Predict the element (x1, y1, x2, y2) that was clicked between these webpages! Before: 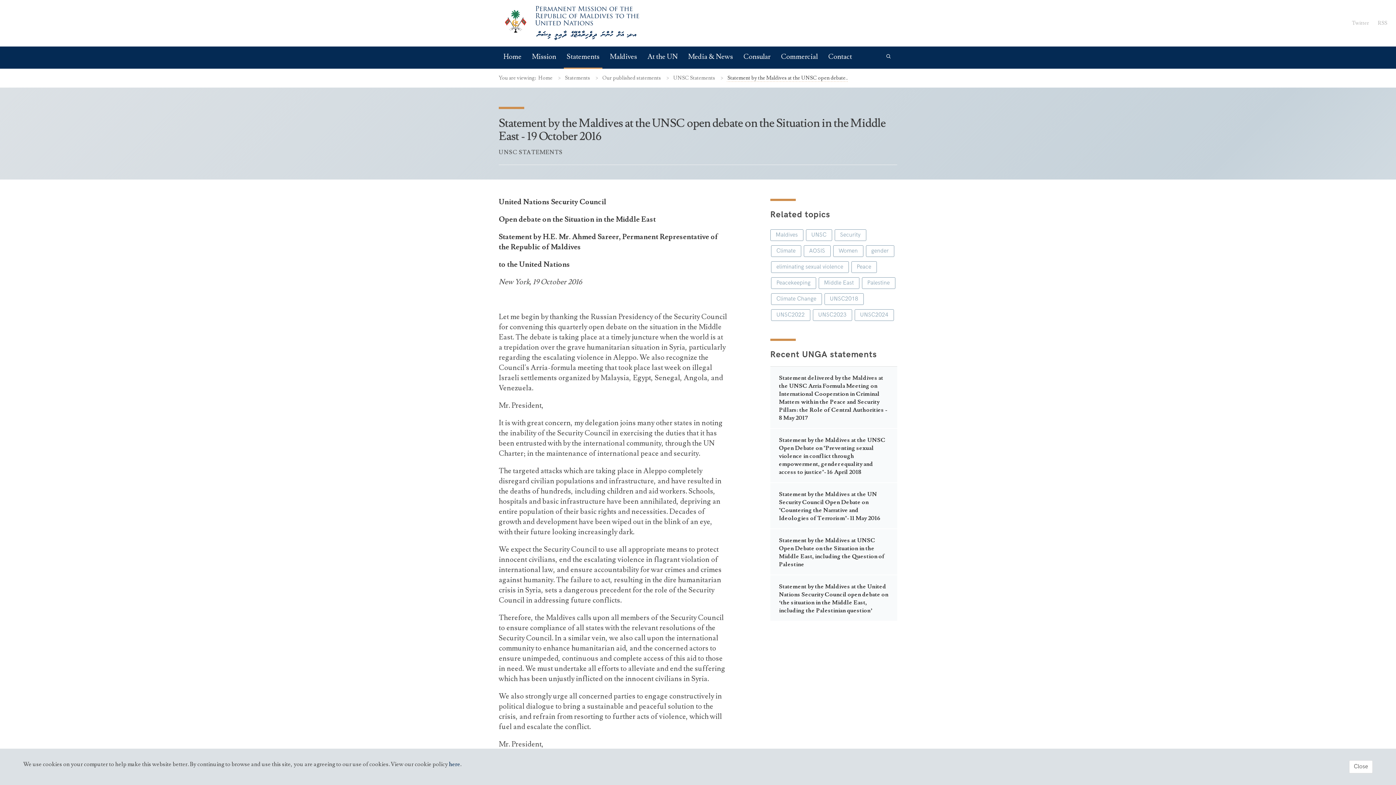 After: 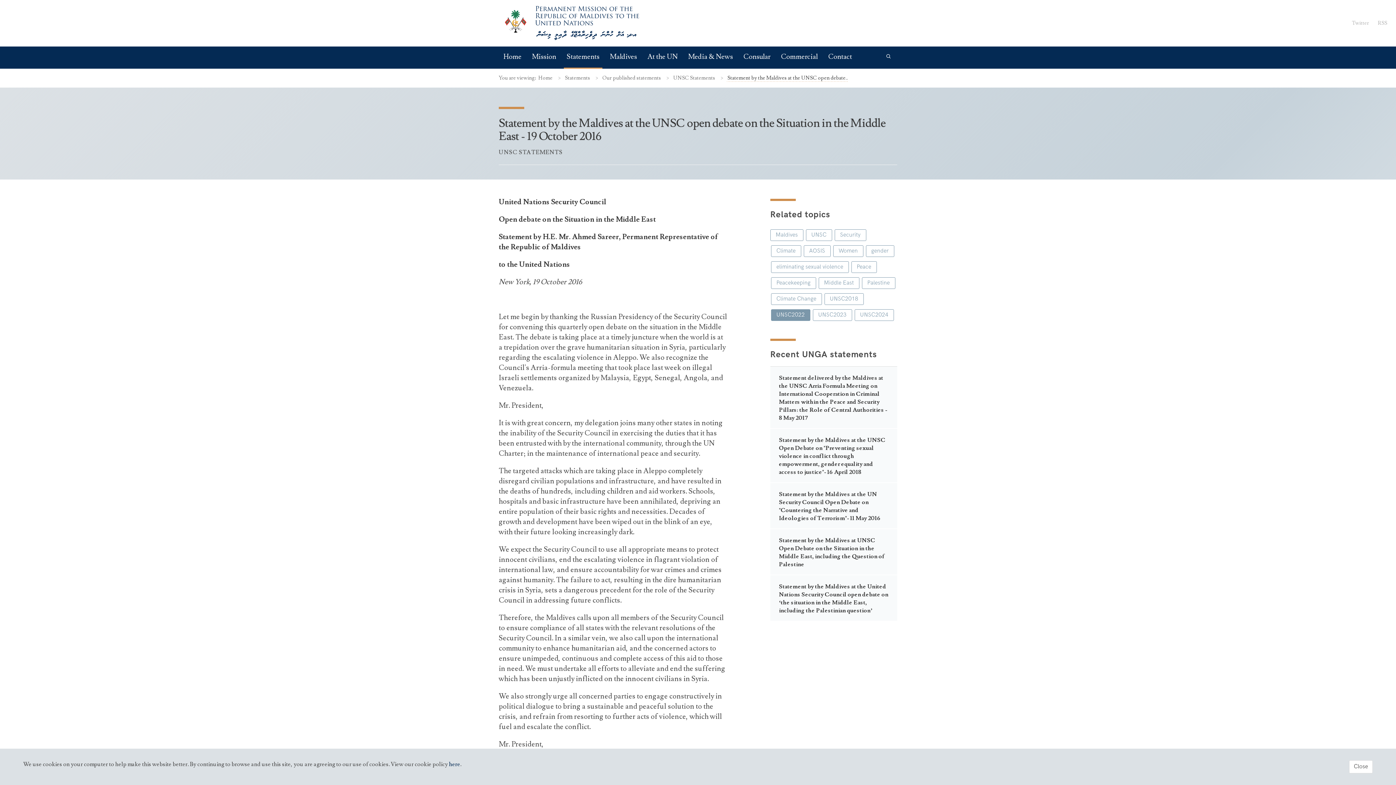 Action: bbox: (771, 311, 810, 318) label: UNSC2022